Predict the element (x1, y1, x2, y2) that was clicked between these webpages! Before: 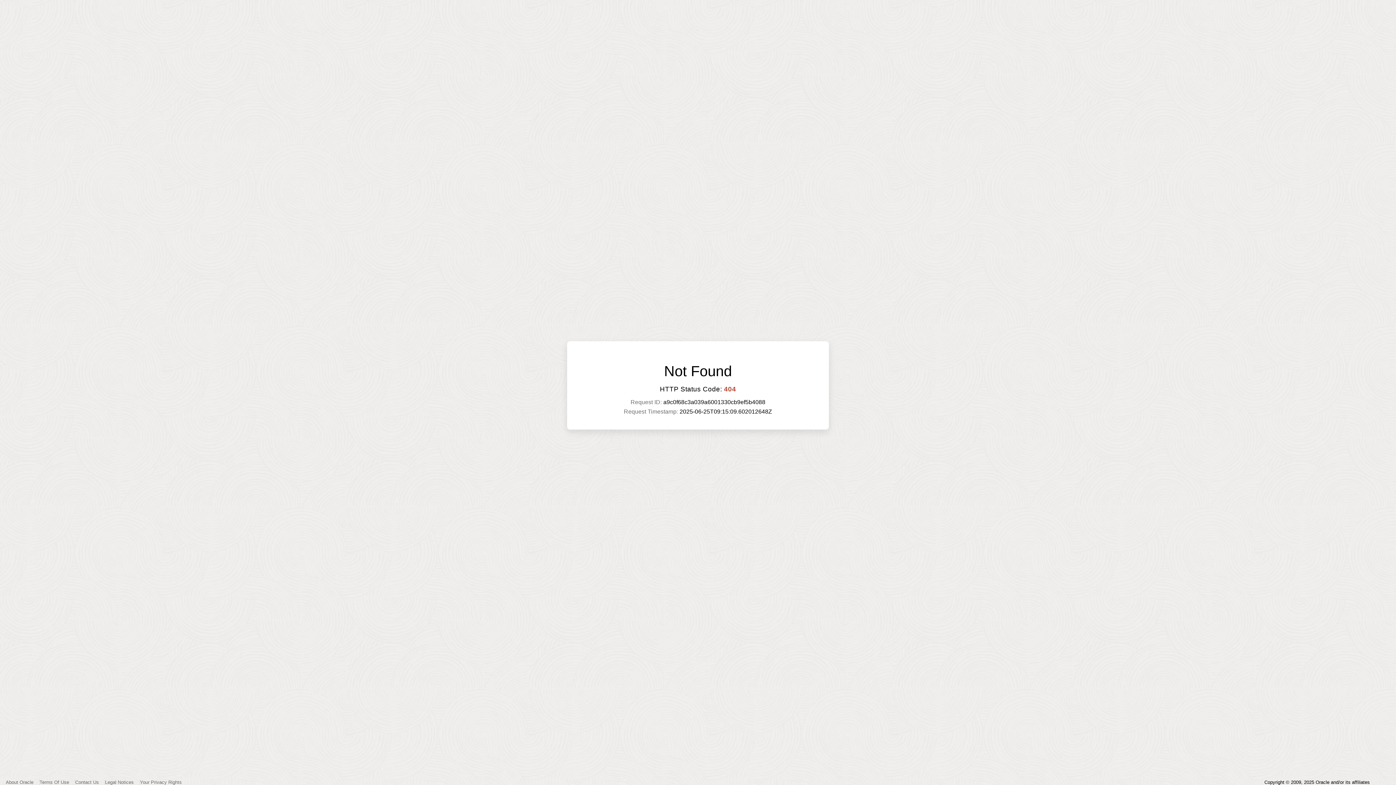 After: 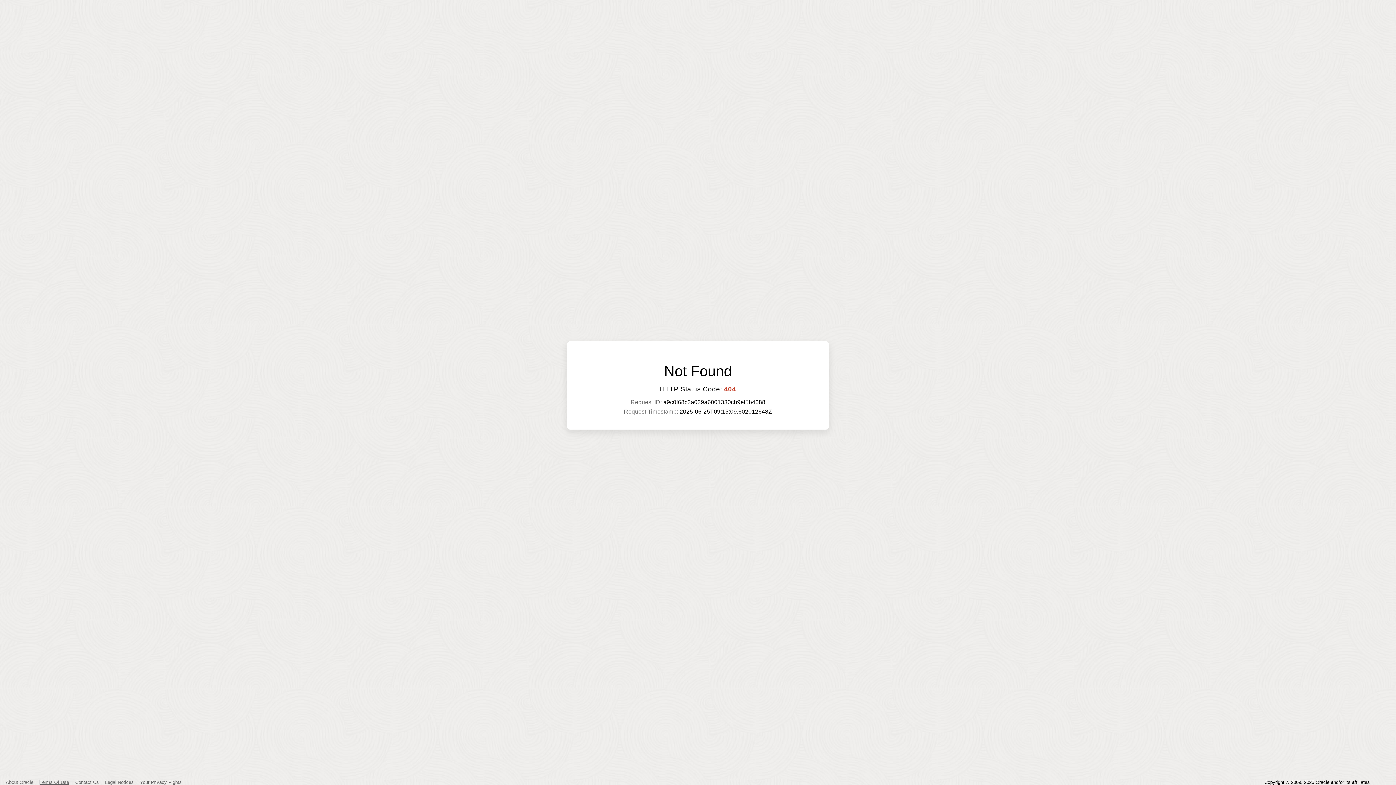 Action: label: Terms Of Use bbox: (39, 780, 69, 785)